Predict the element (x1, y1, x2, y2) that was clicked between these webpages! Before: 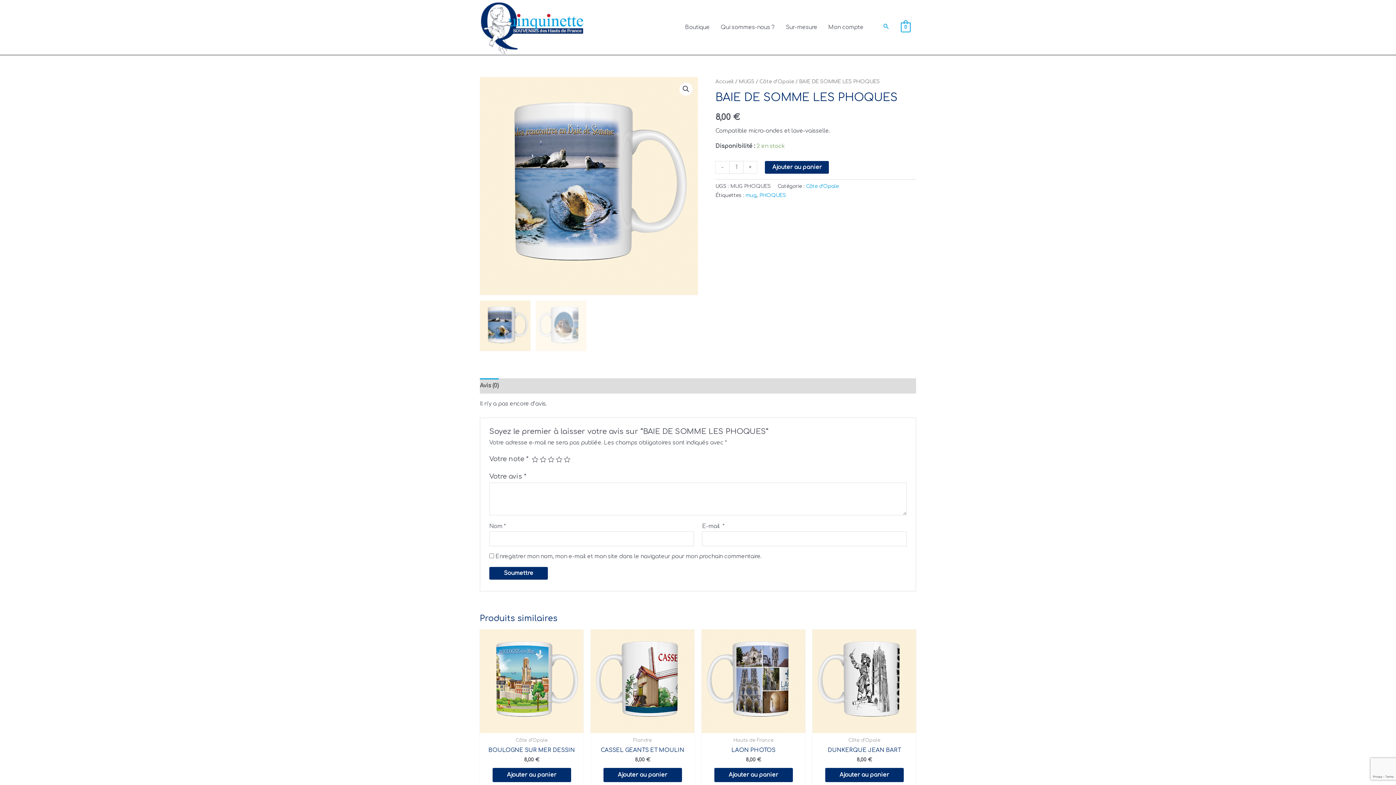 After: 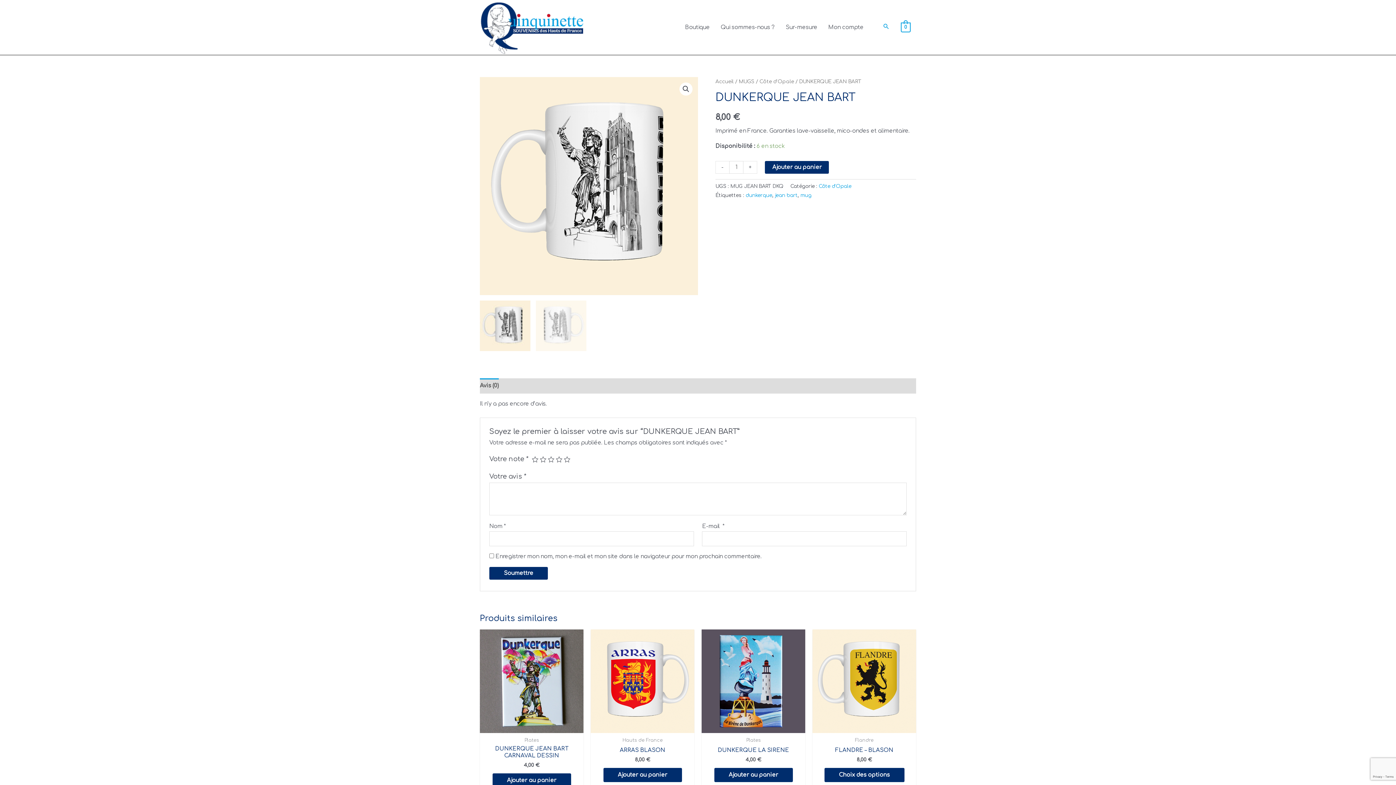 Action: label: DUNKERQUE JEAN BART bbox: (828, 747, 901, 757)